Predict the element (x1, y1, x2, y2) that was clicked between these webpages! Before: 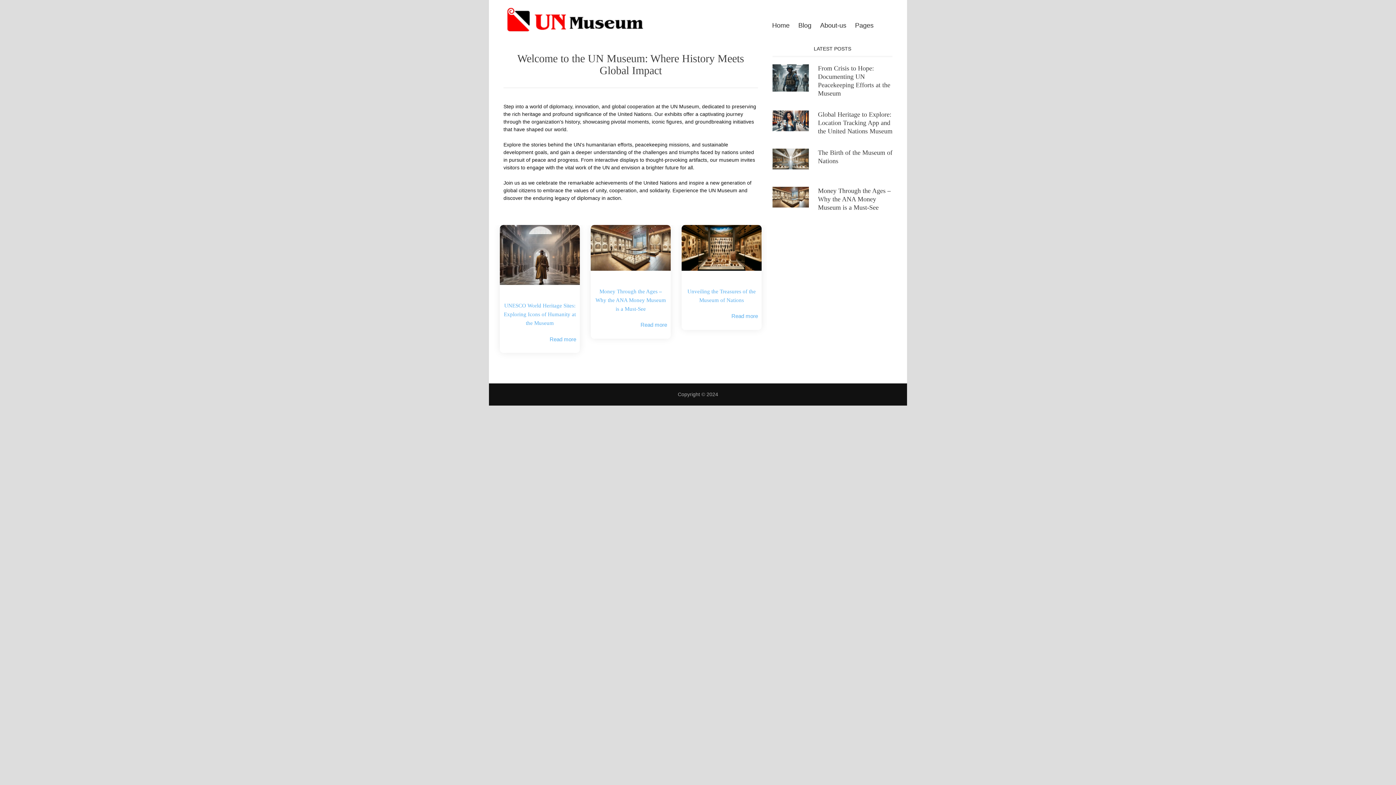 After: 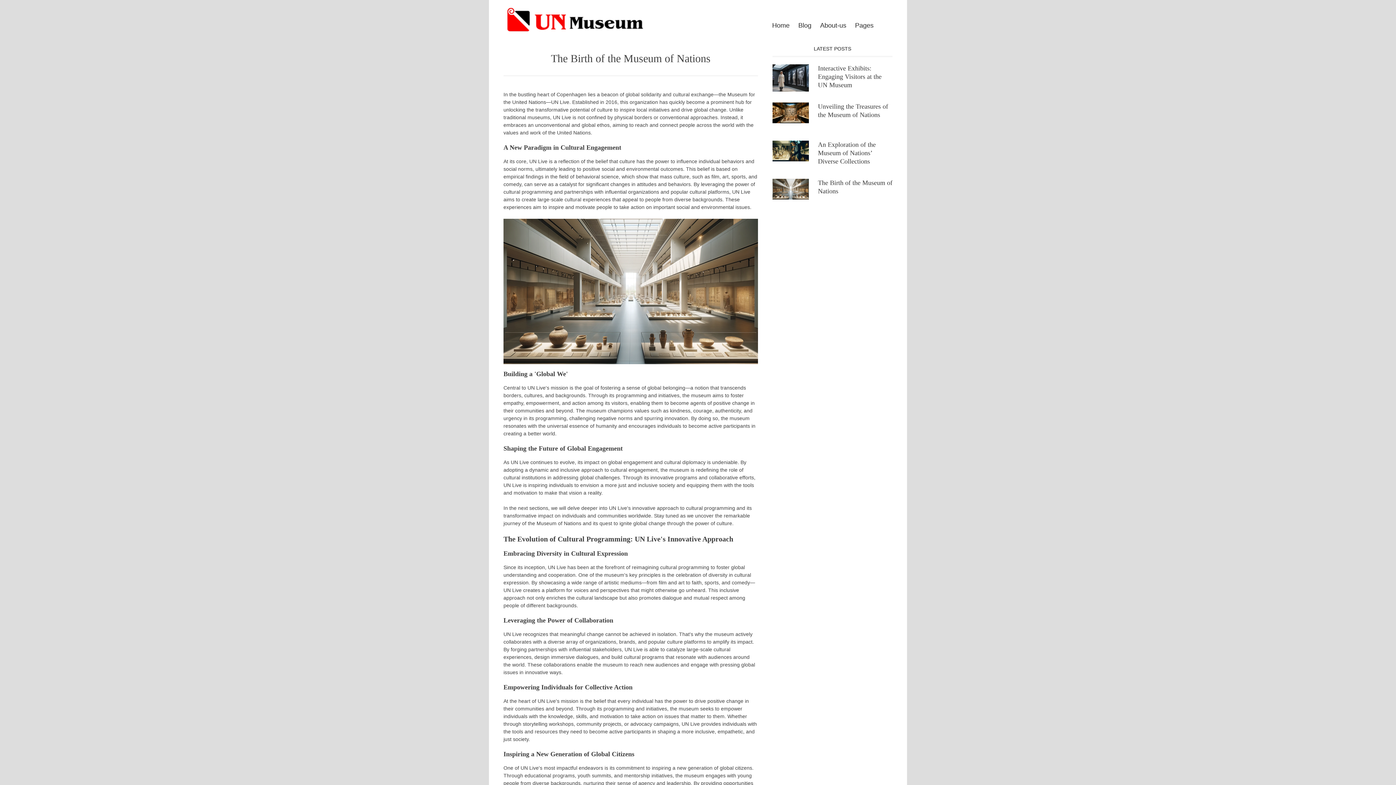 Action: bbox: (772, 155, 809, 161)